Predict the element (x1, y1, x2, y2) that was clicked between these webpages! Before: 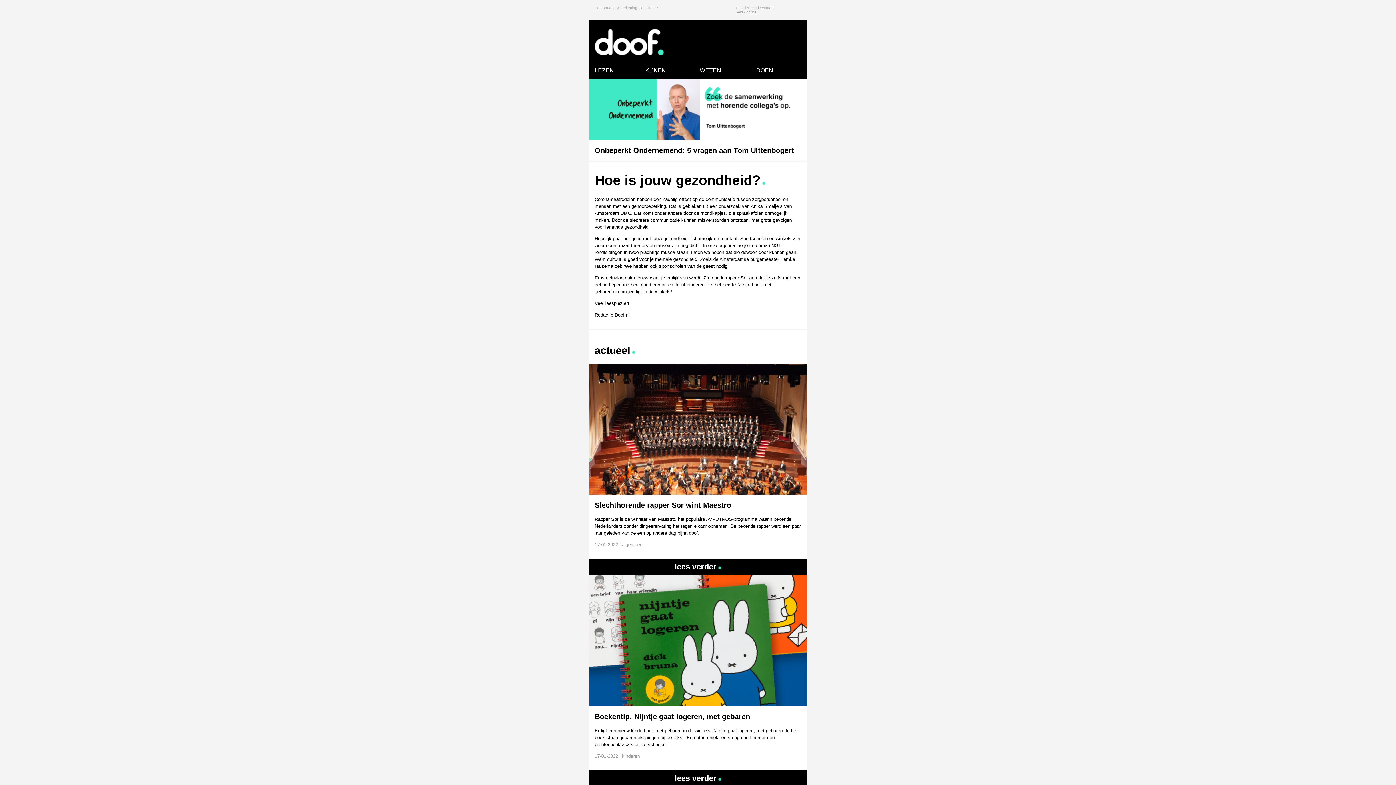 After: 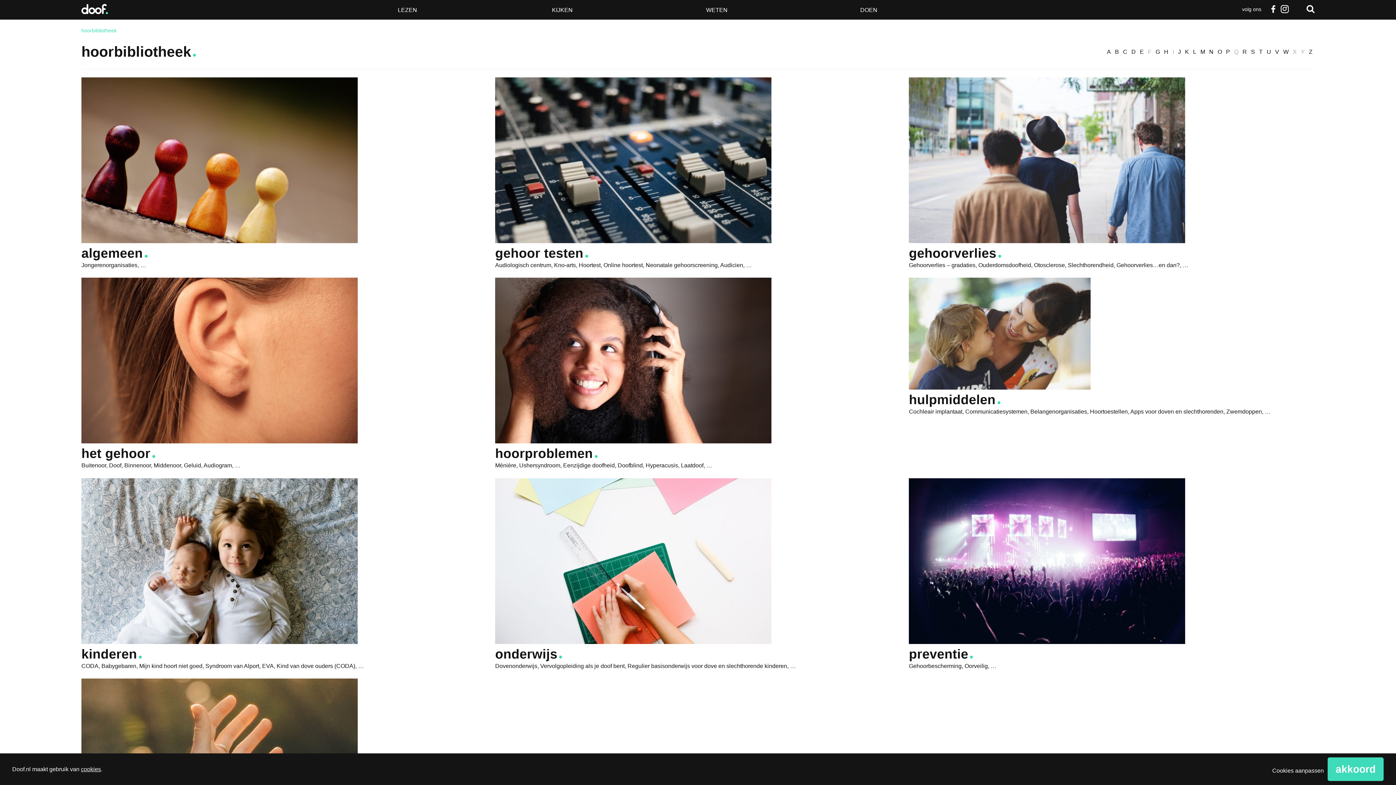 Action: bbox: (700, 67, 721, 73) label: WETEN